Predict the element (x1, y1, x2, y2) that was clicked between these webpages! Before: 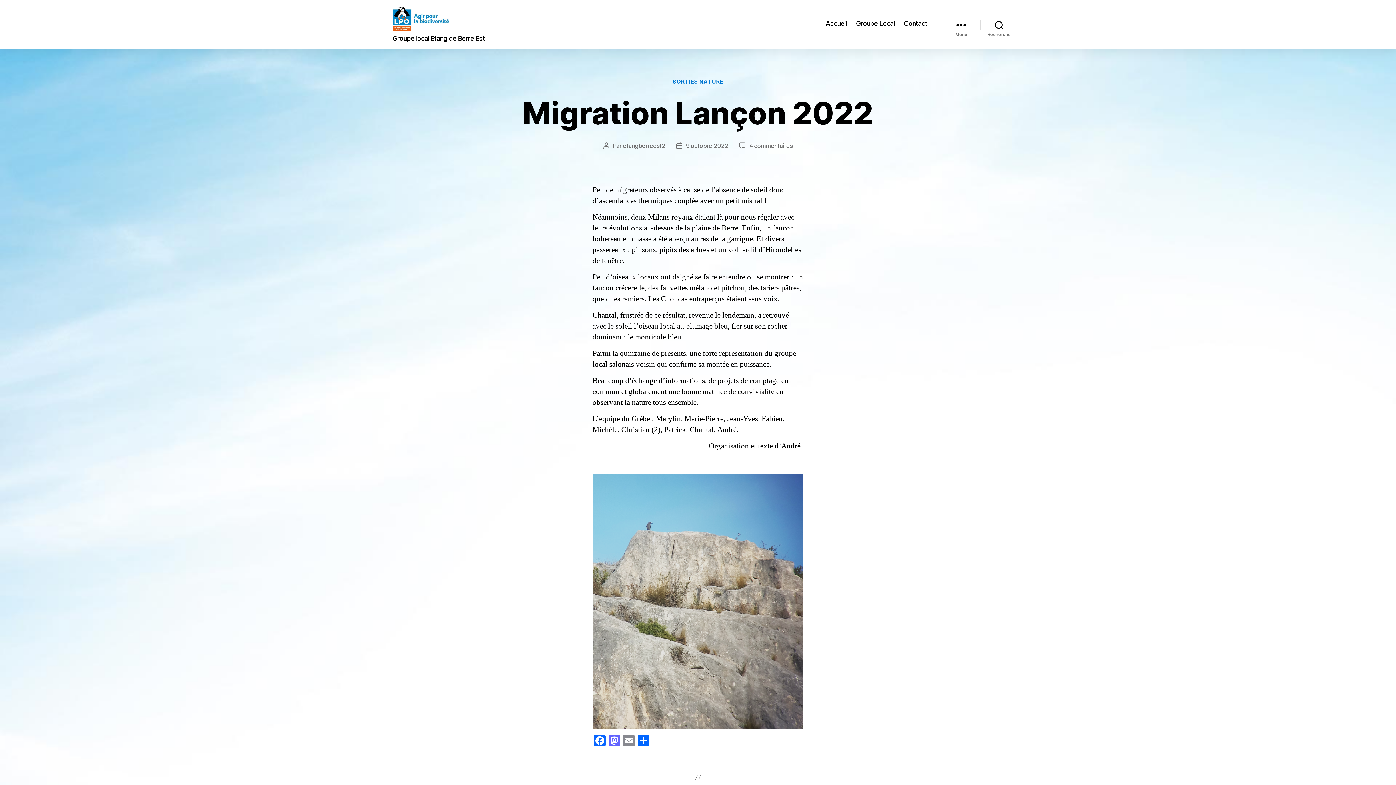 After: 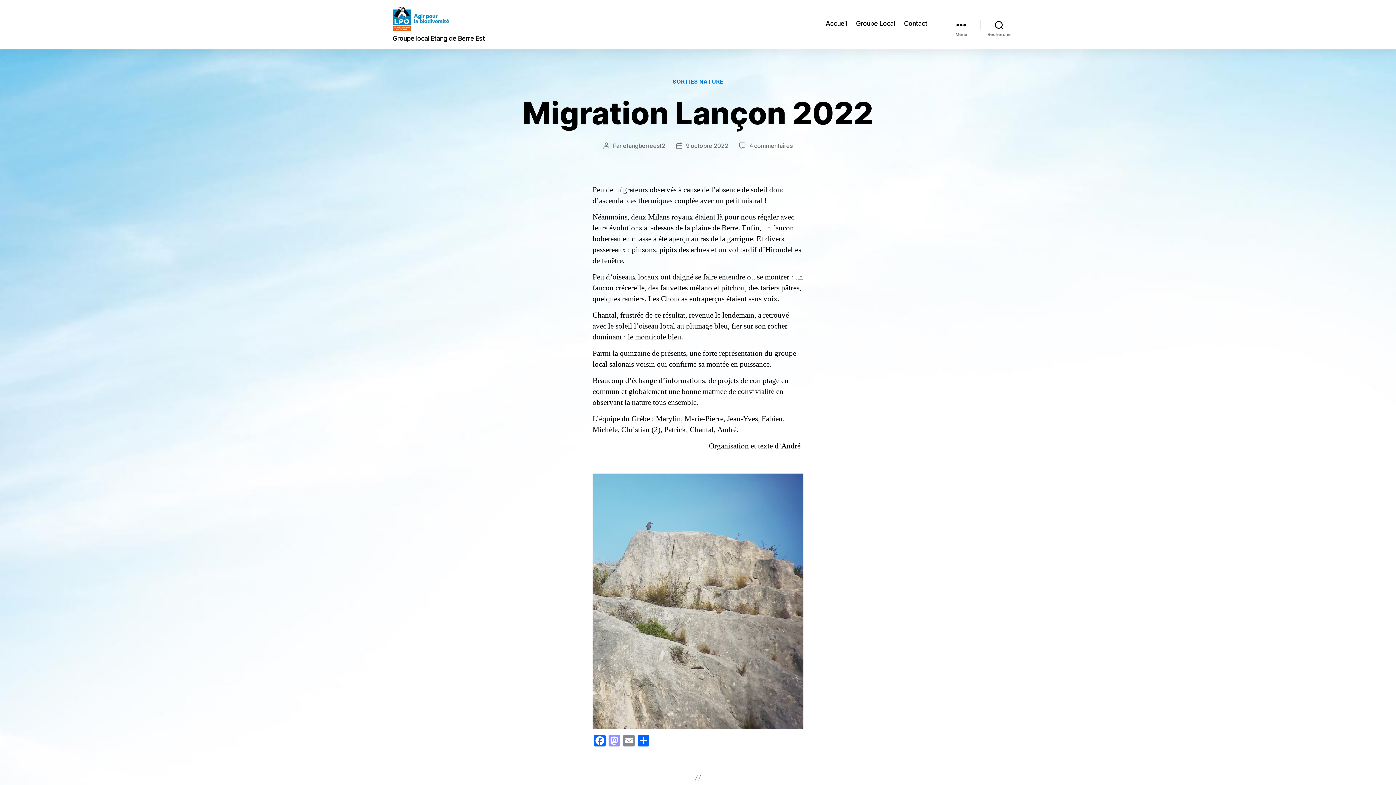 Action: label: Mastodon bbox: (607, 735, 621, 749)